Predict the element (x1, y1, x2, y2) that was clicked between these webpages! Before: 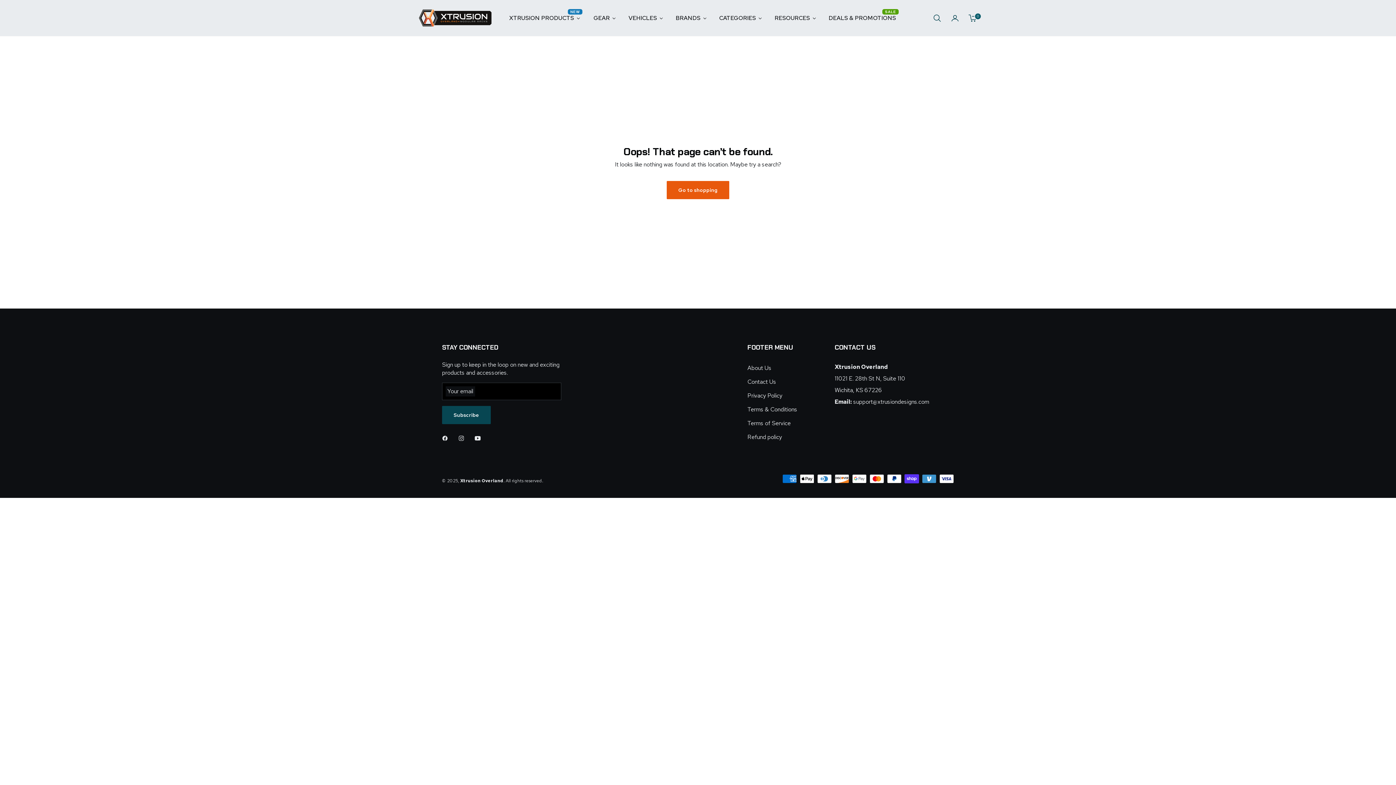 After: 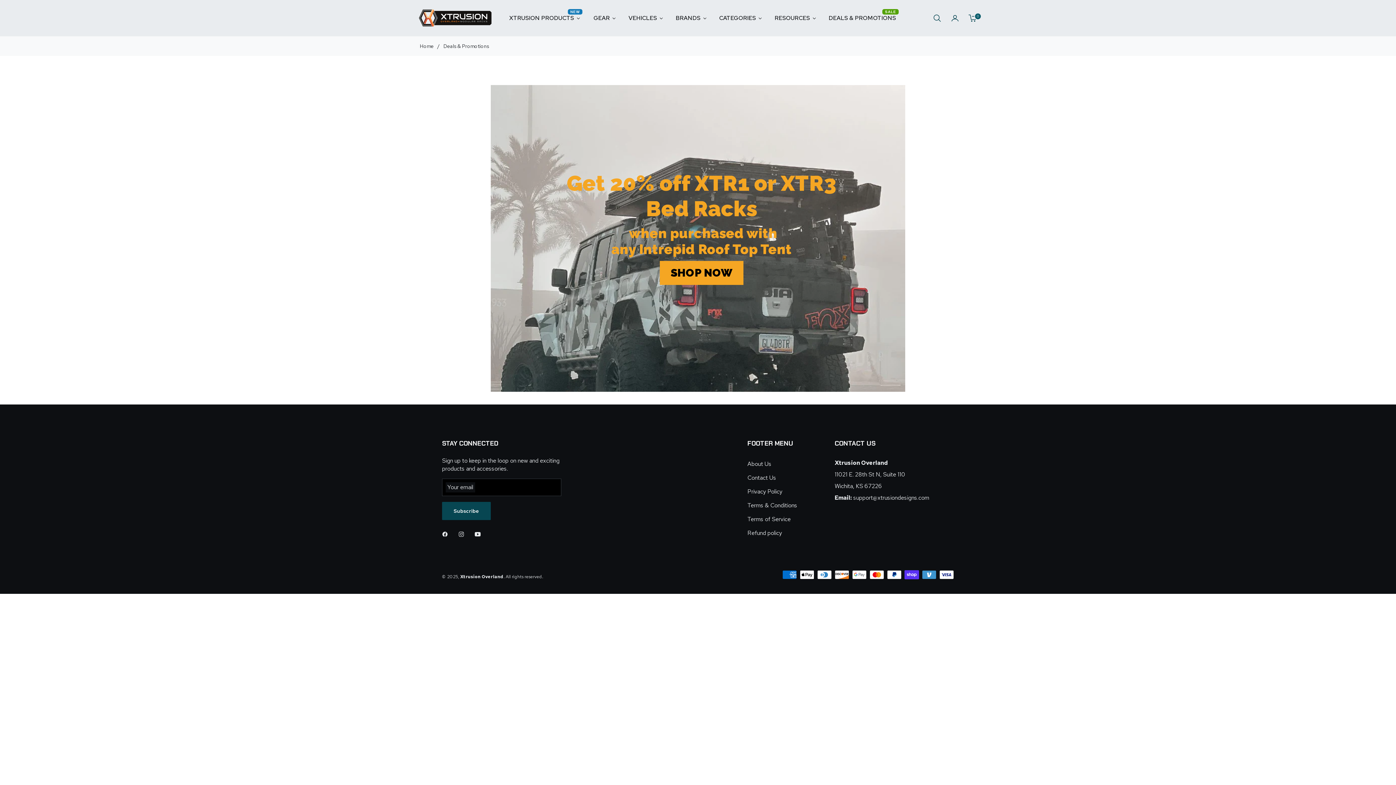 Action: bbox: (822, 0, 904, 36) label: Deals & Promotions